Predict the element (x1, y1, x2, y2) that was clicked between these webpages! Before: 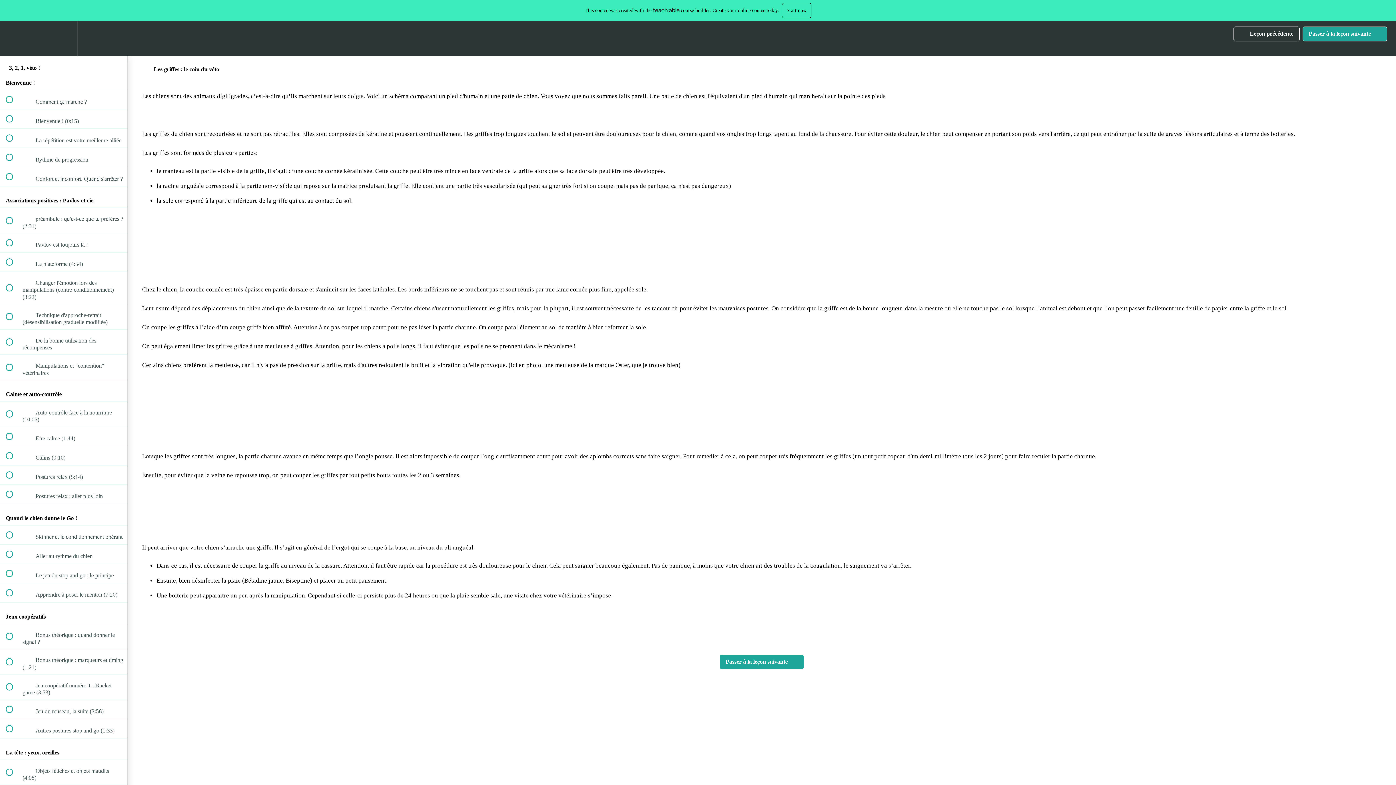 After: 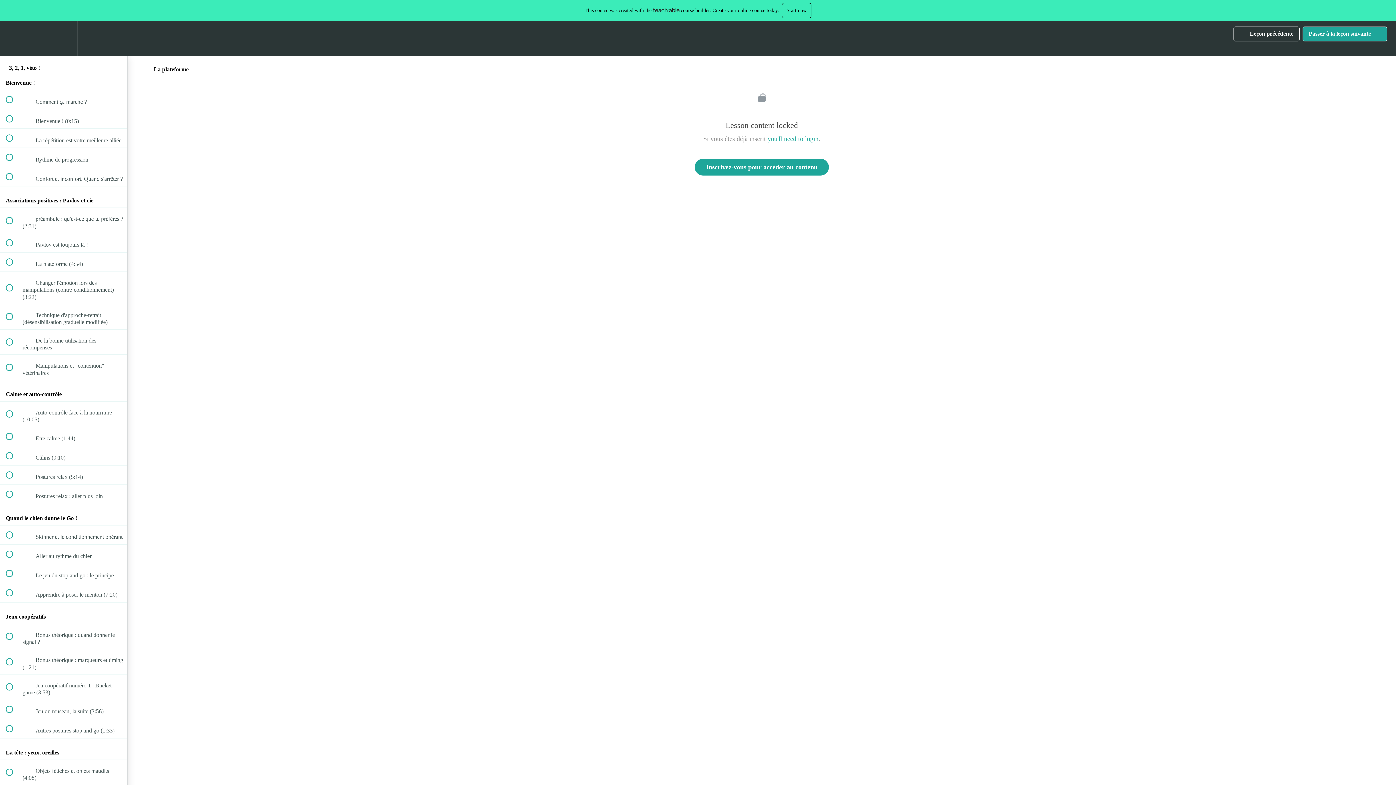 Action: label:  
 La plateforme (4:54) bbox: (0, 252, 127, 271)